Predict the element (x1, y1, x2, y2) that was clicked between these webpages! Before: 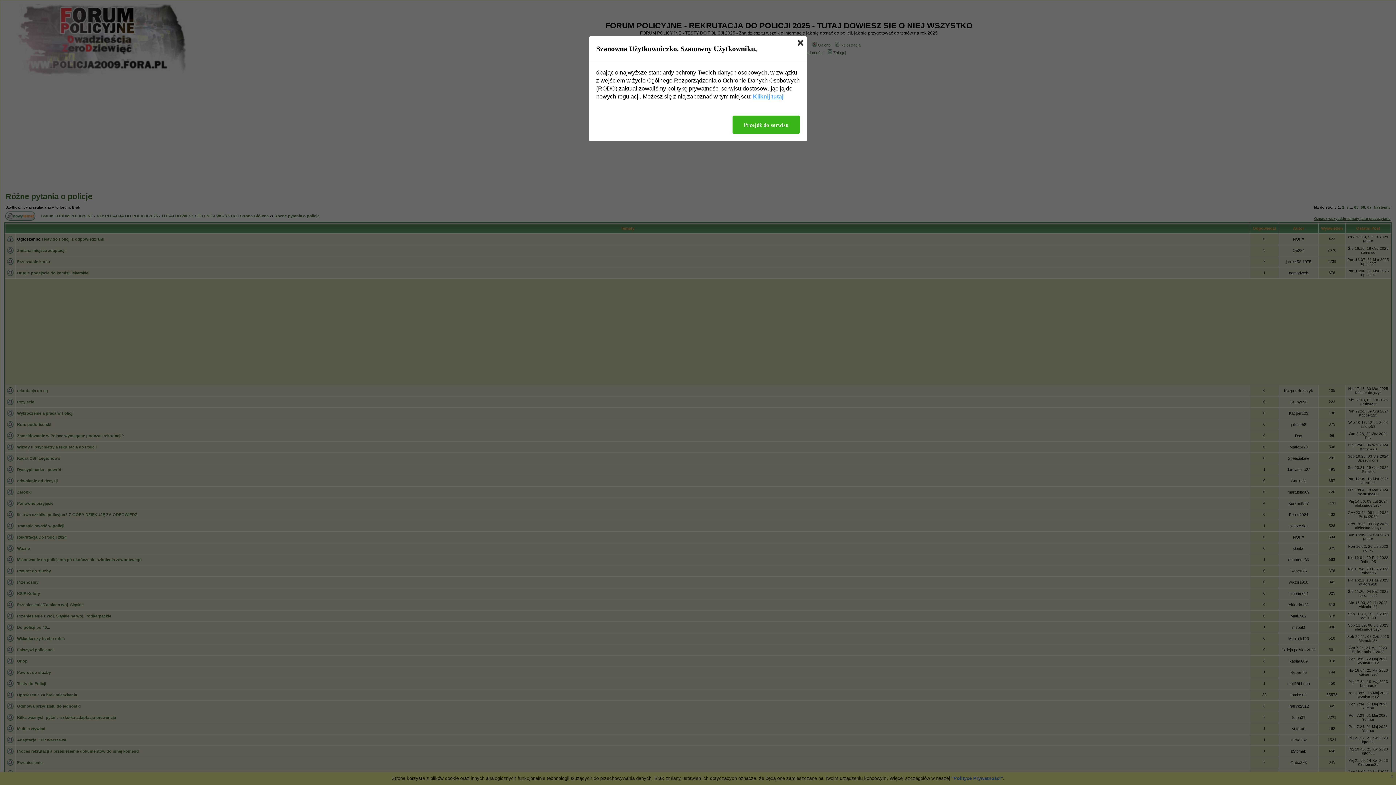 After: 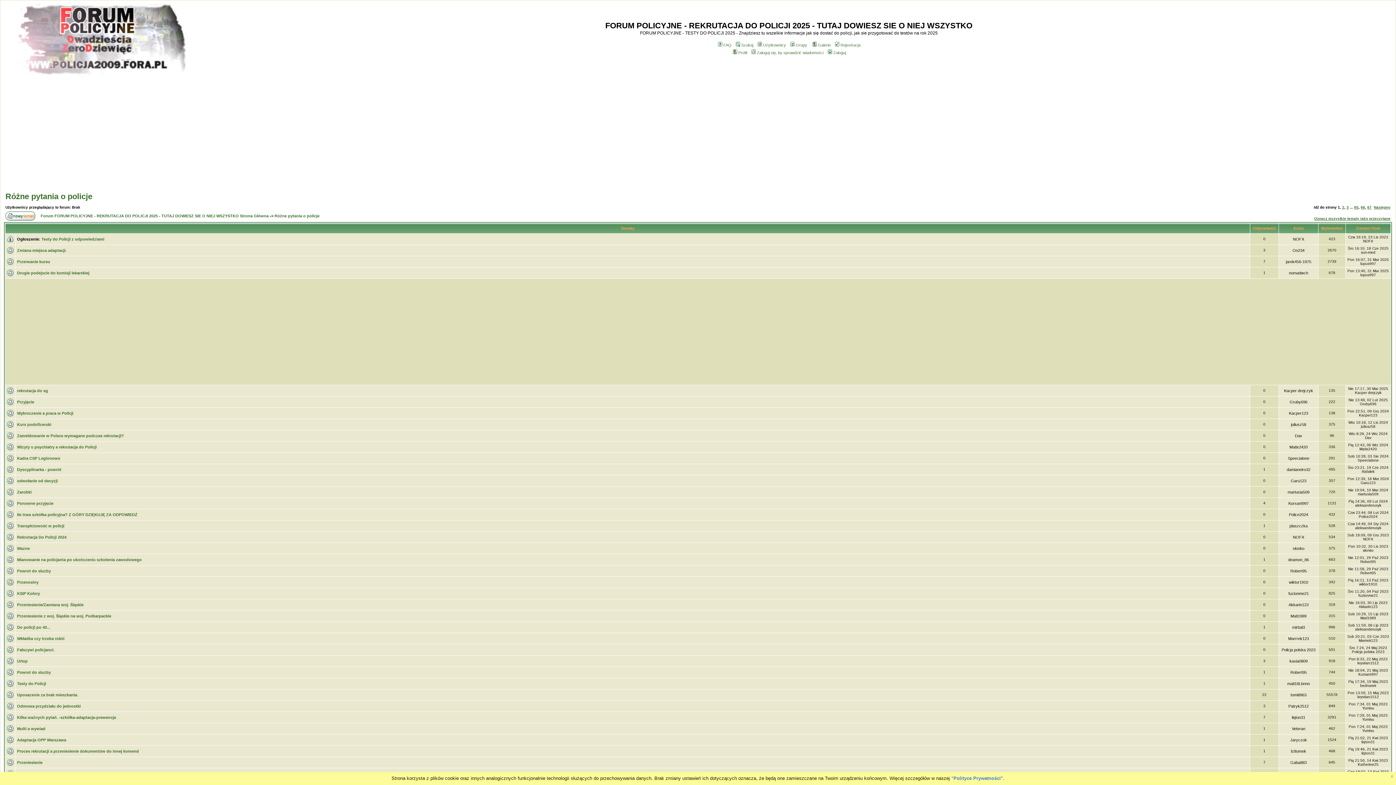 Action: bbox: (732, 115, 800, 133) label: Przejdź do serwisu